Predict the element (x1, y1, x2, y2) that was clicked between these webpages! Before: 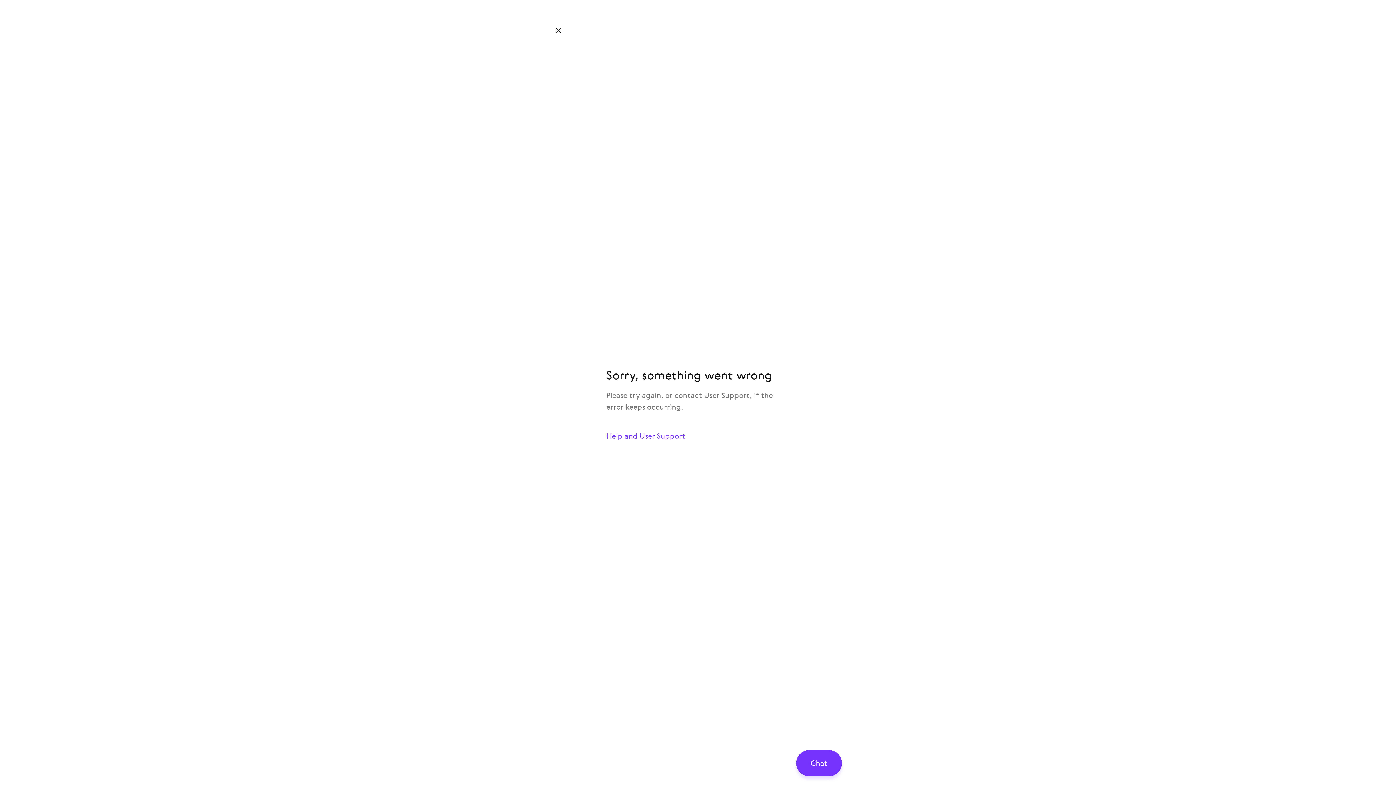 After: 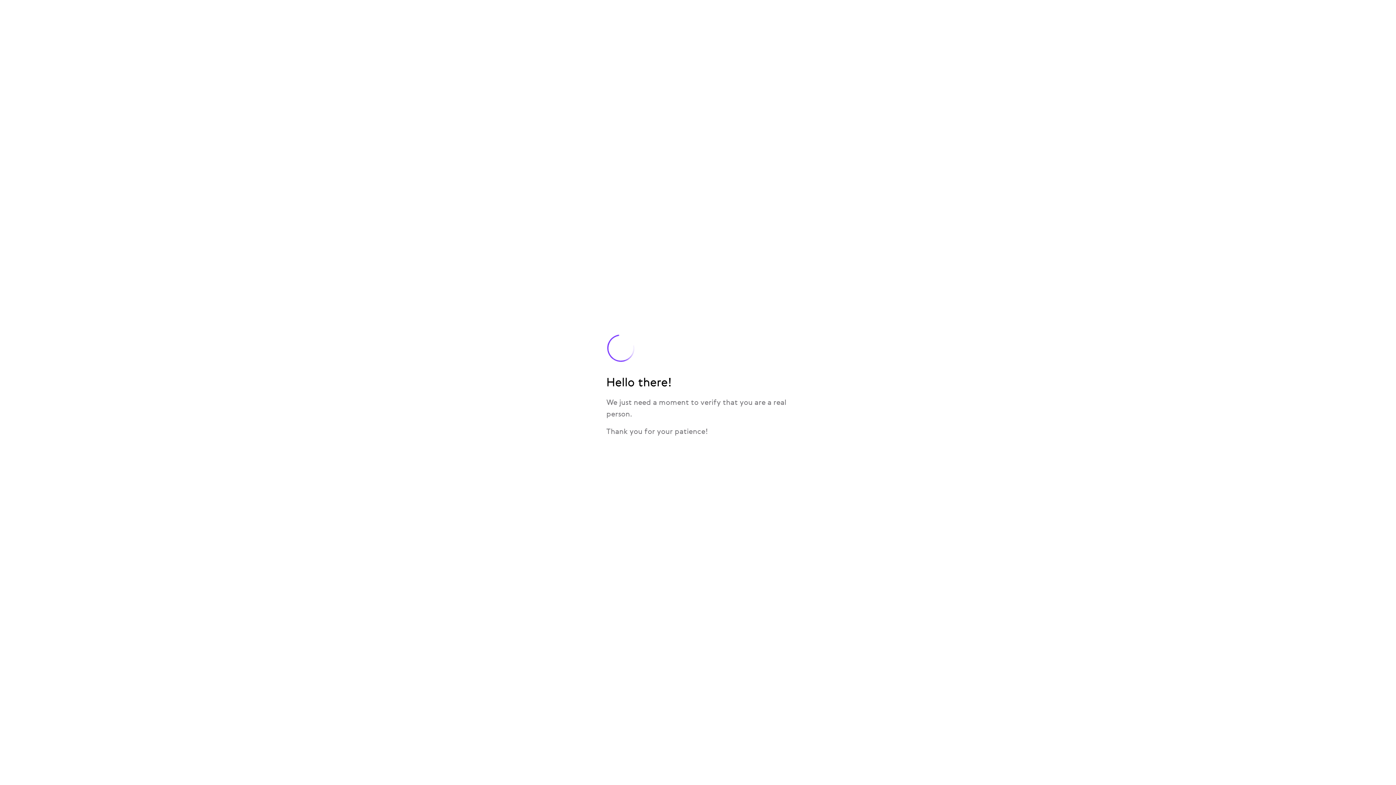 Action: bbox: (594, 423, 801, 449) label: Help and User Support